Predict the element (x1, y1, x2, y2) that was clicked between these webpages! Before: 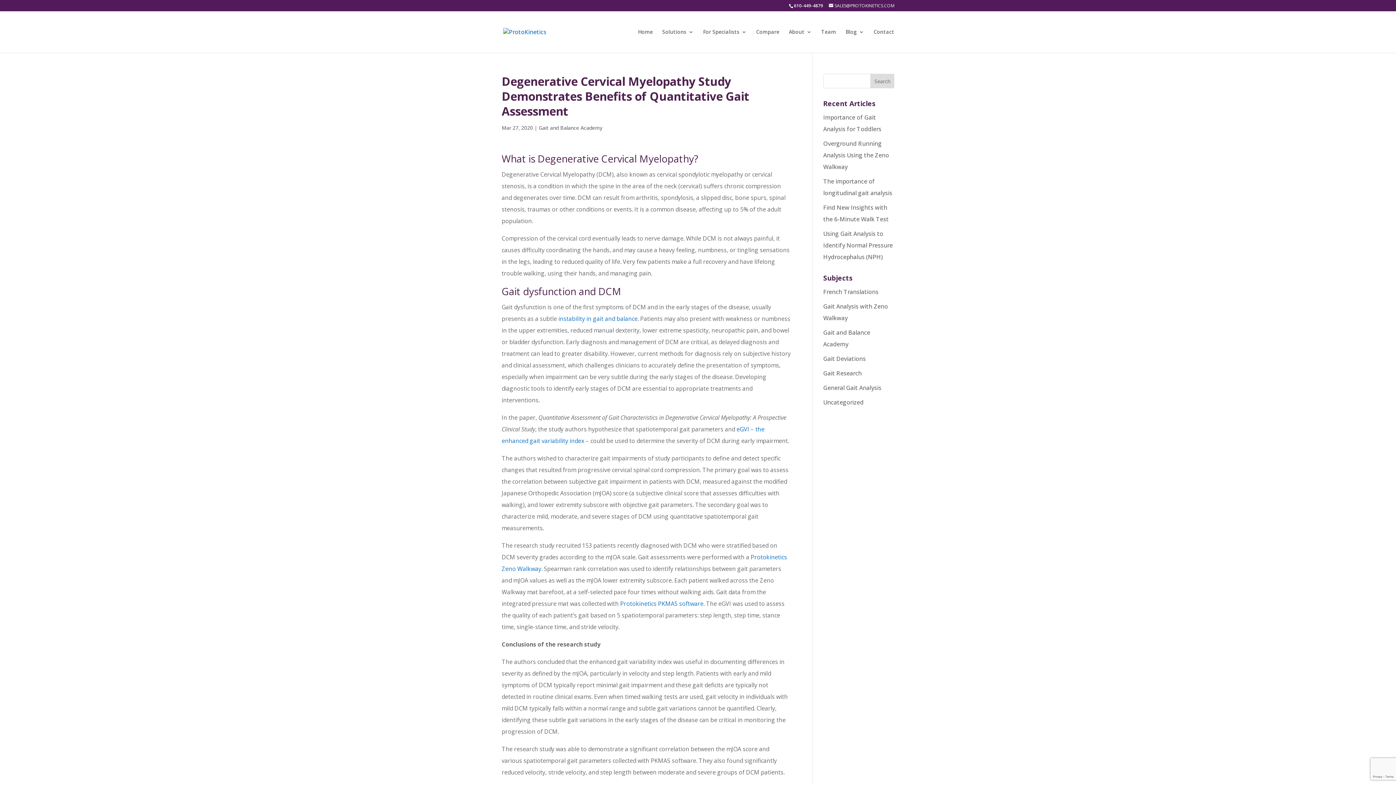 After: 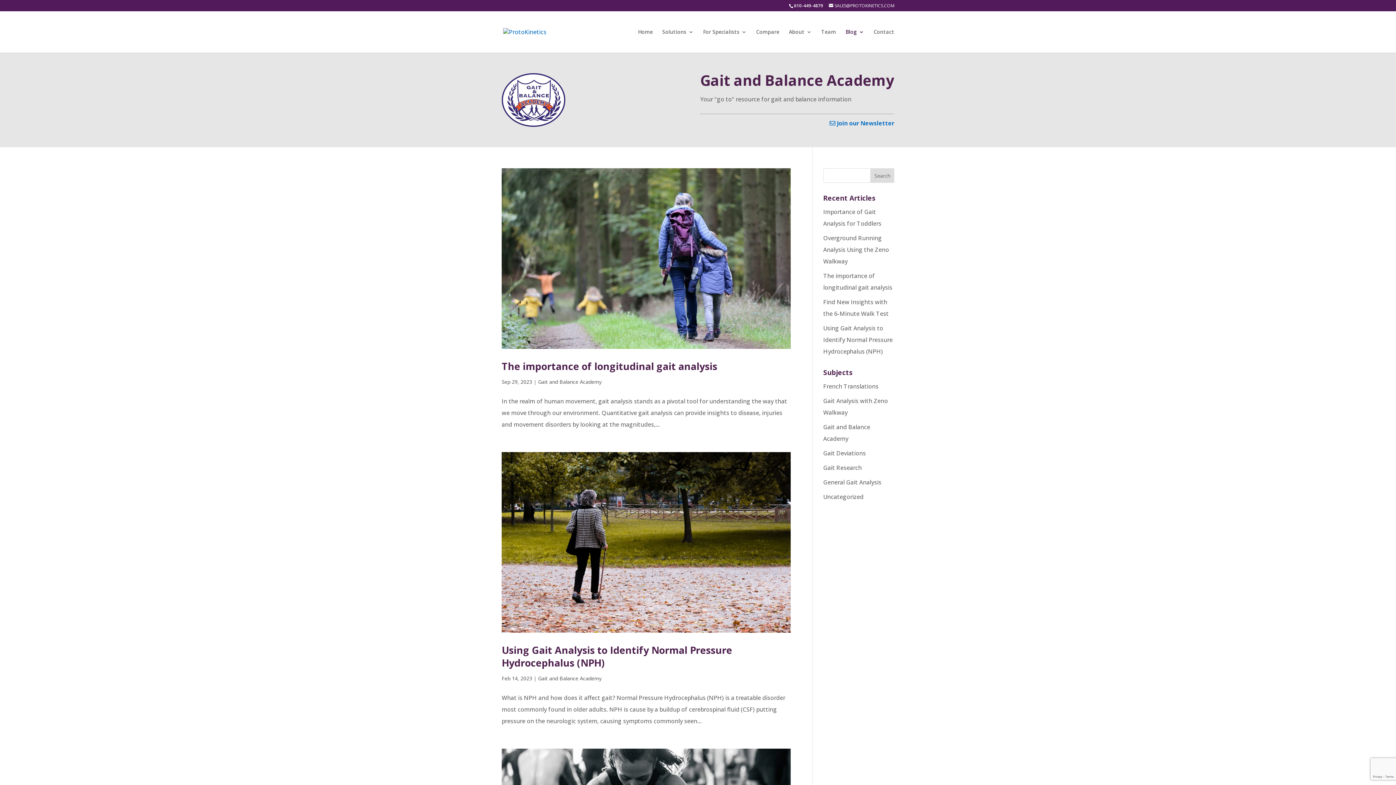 Action: bbox: (538, 124, 602, 131) label: Gait and Balance Academy